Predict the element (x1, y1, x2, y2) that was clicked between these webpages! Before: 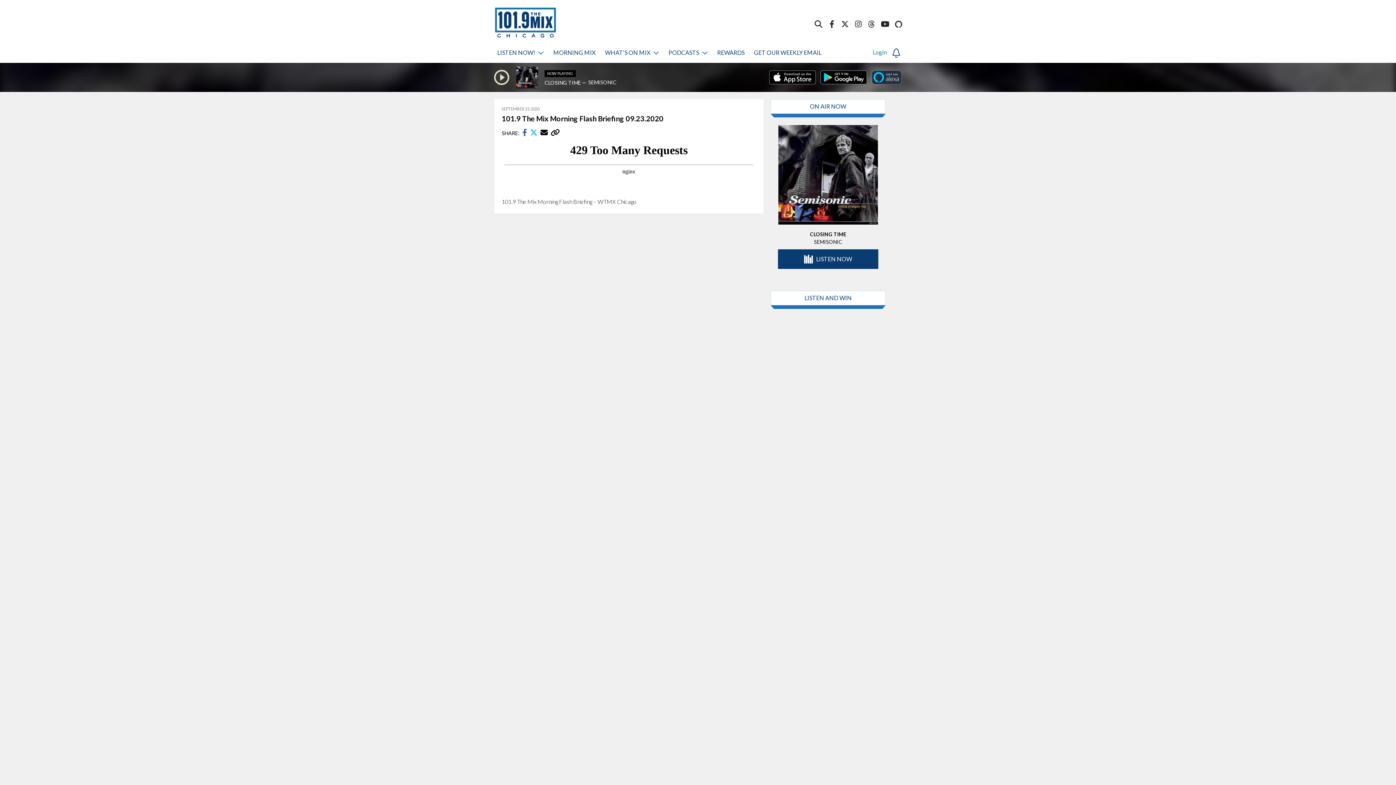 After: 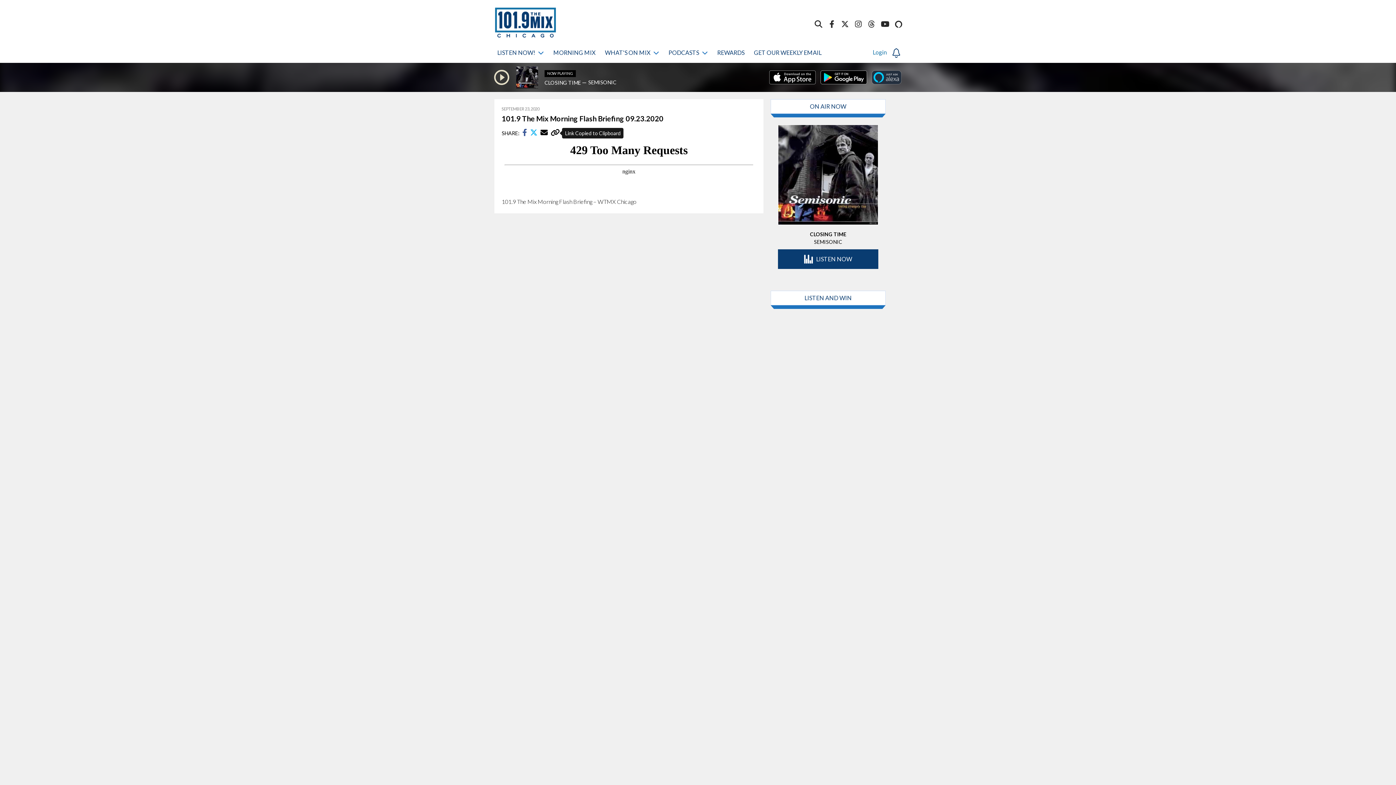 Action: bbox: (550, 130, 560, 136)